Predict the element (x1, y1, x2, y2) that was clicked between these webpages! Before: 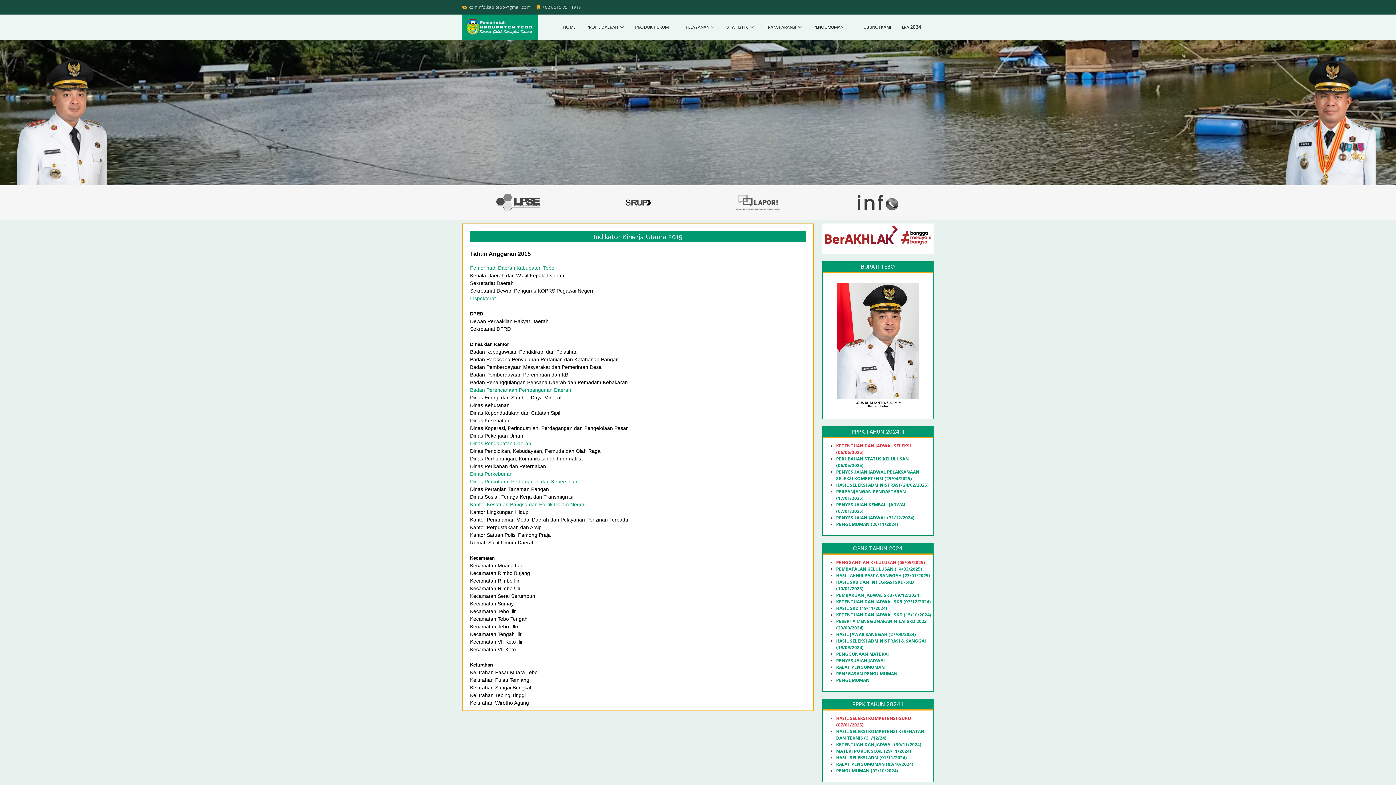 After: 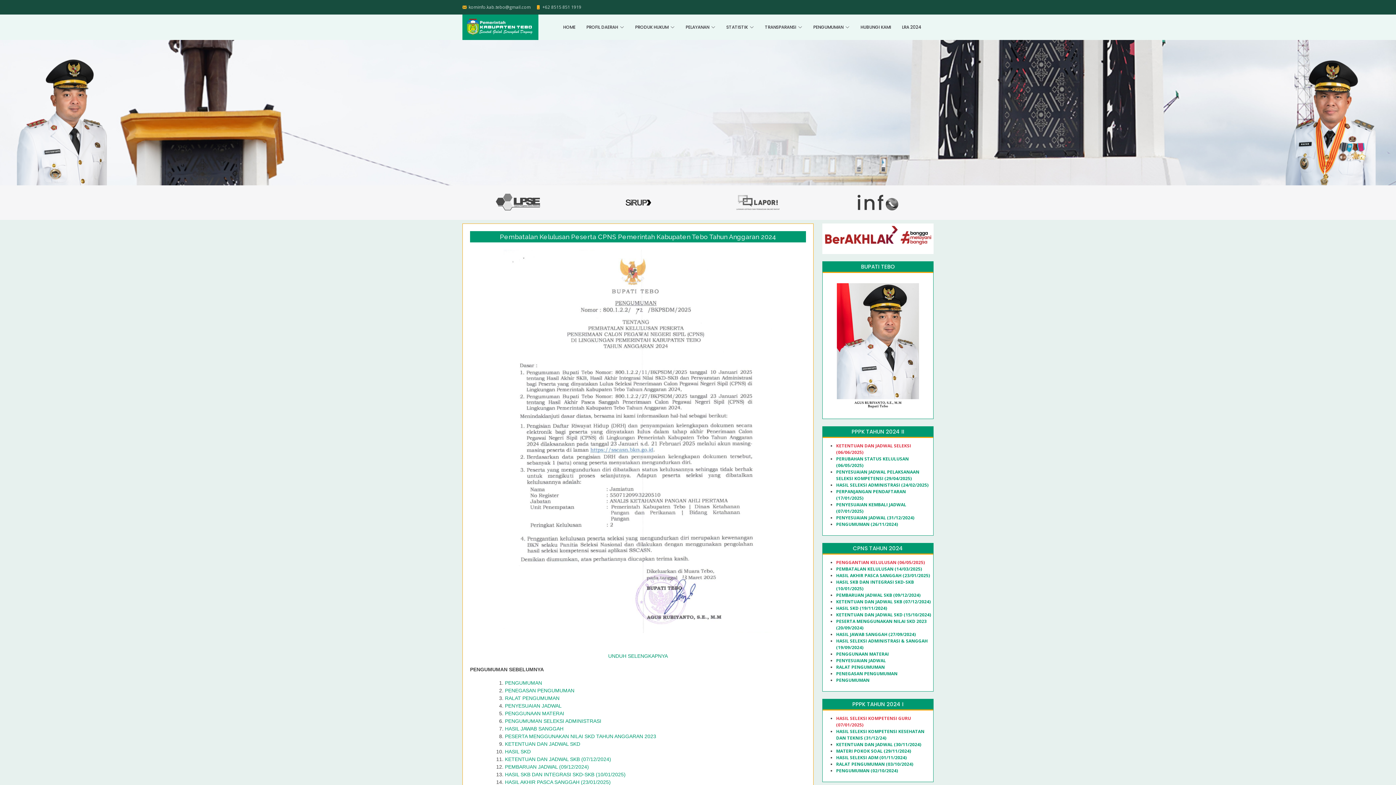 Action: label: PEMBATALAN KELULUSAN (14/03/2025) bbox: (836, 566, 922, 572)